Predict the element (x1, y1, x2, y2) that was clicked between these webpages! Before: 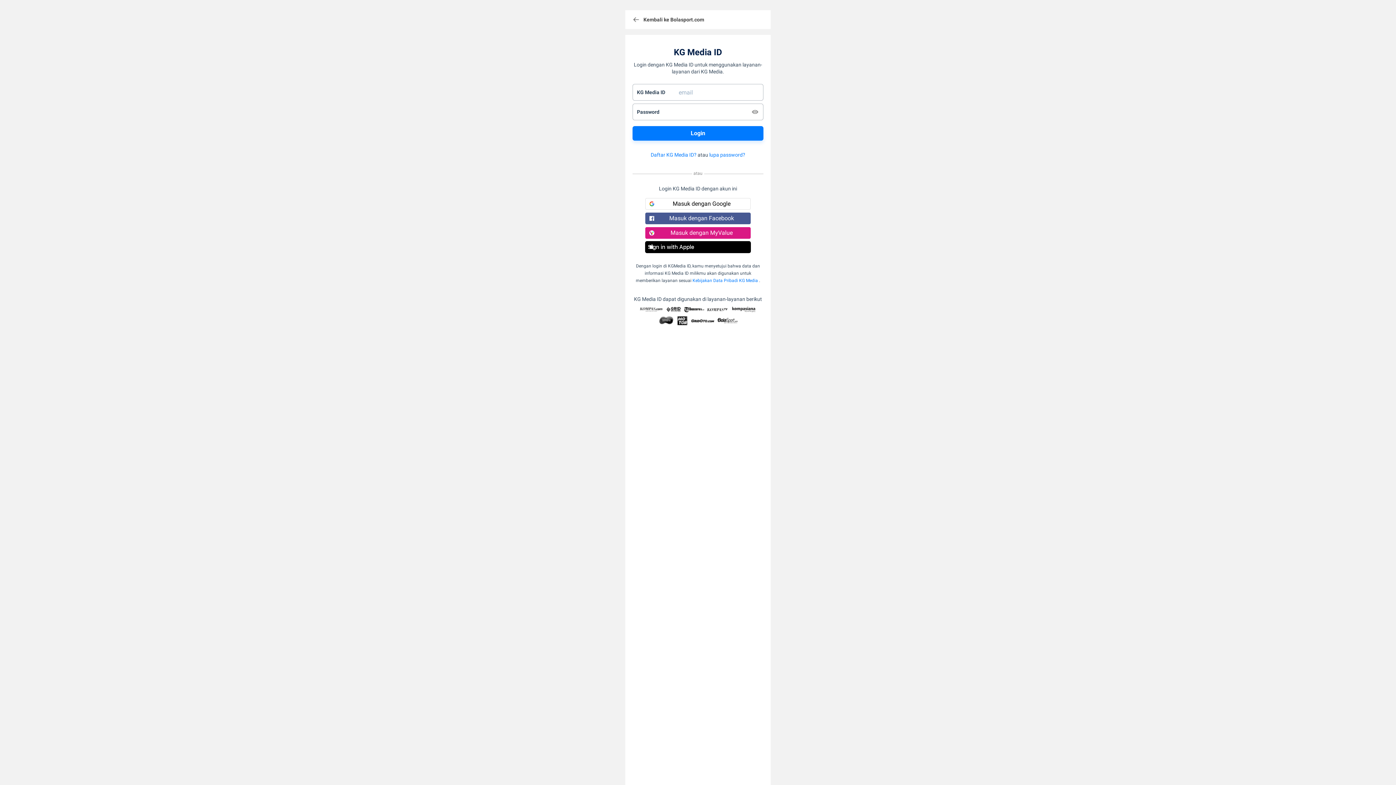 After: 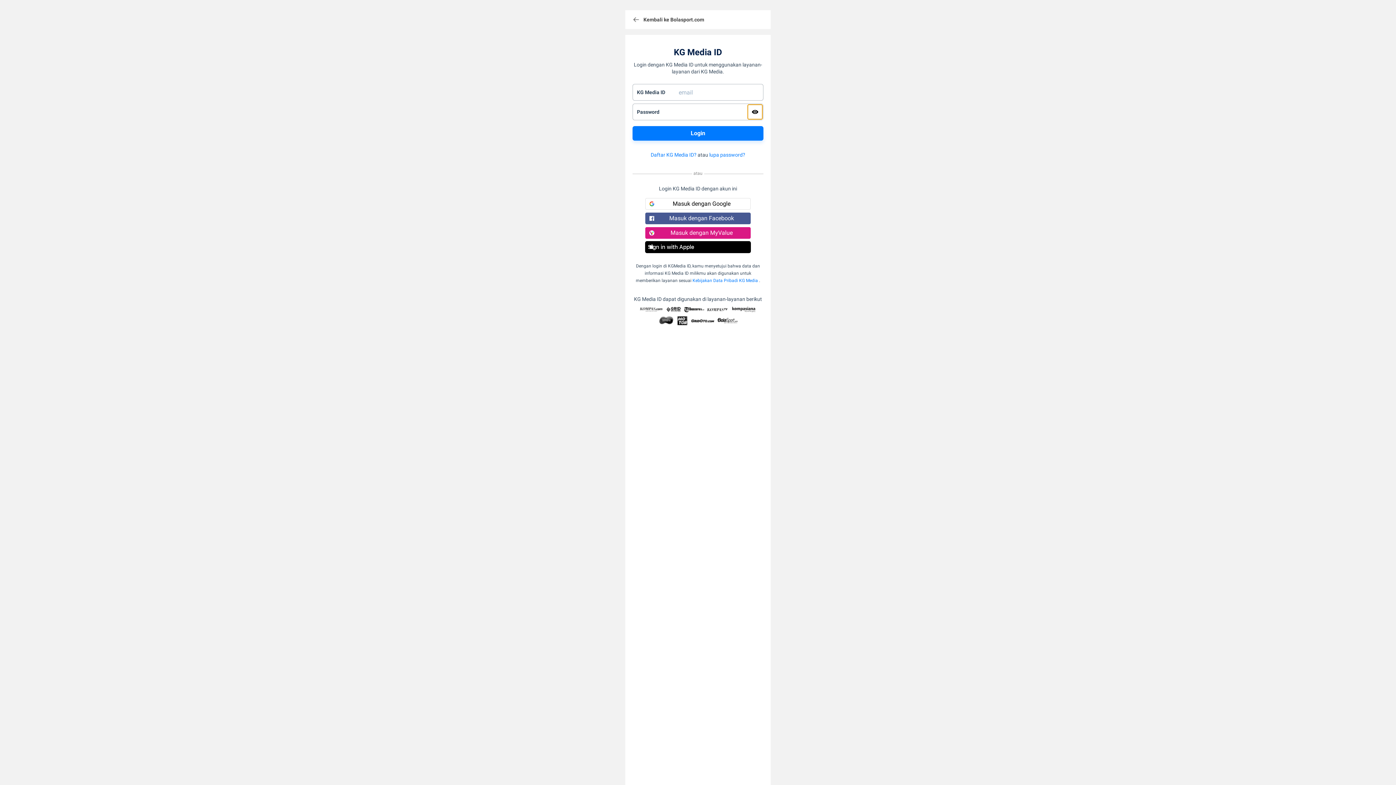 Action: bbox: (747, 104, 762, 119)